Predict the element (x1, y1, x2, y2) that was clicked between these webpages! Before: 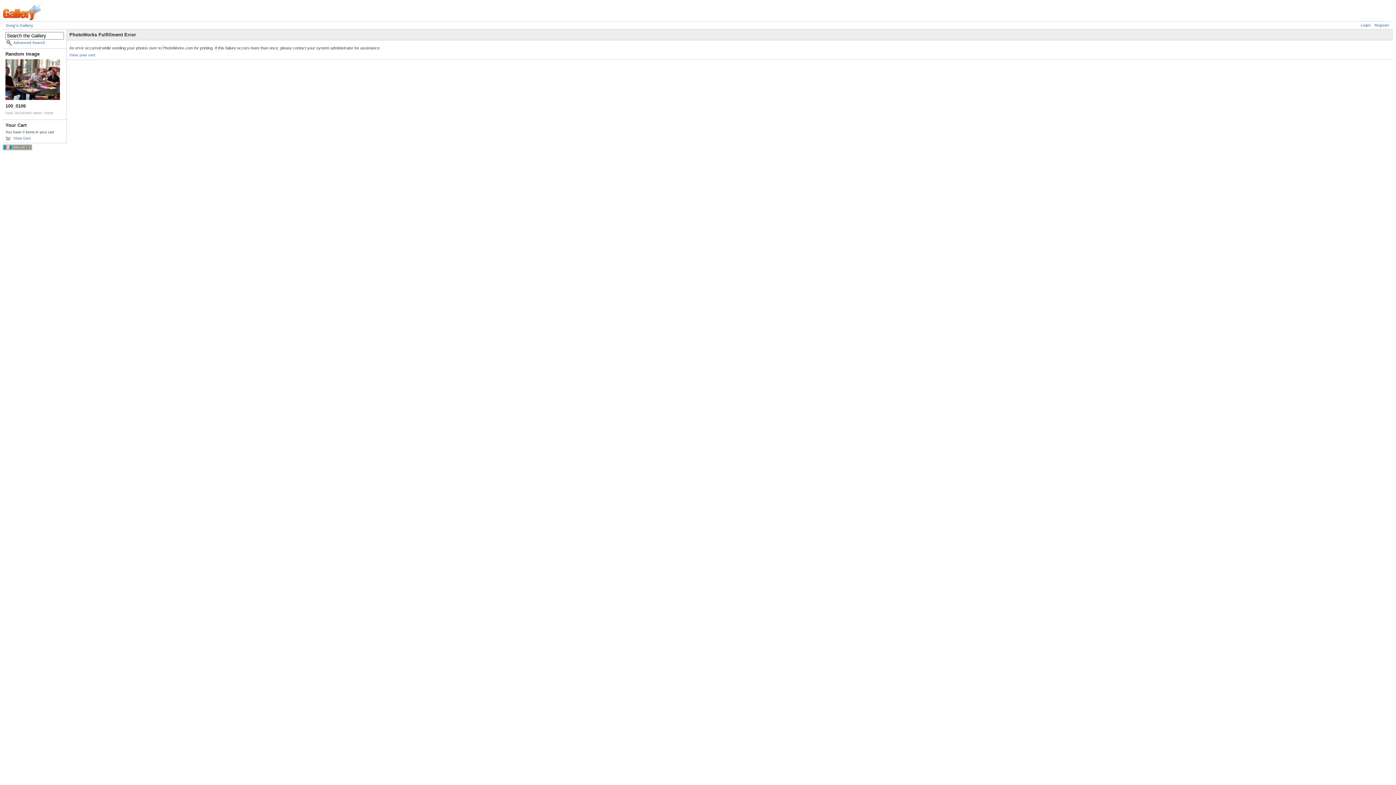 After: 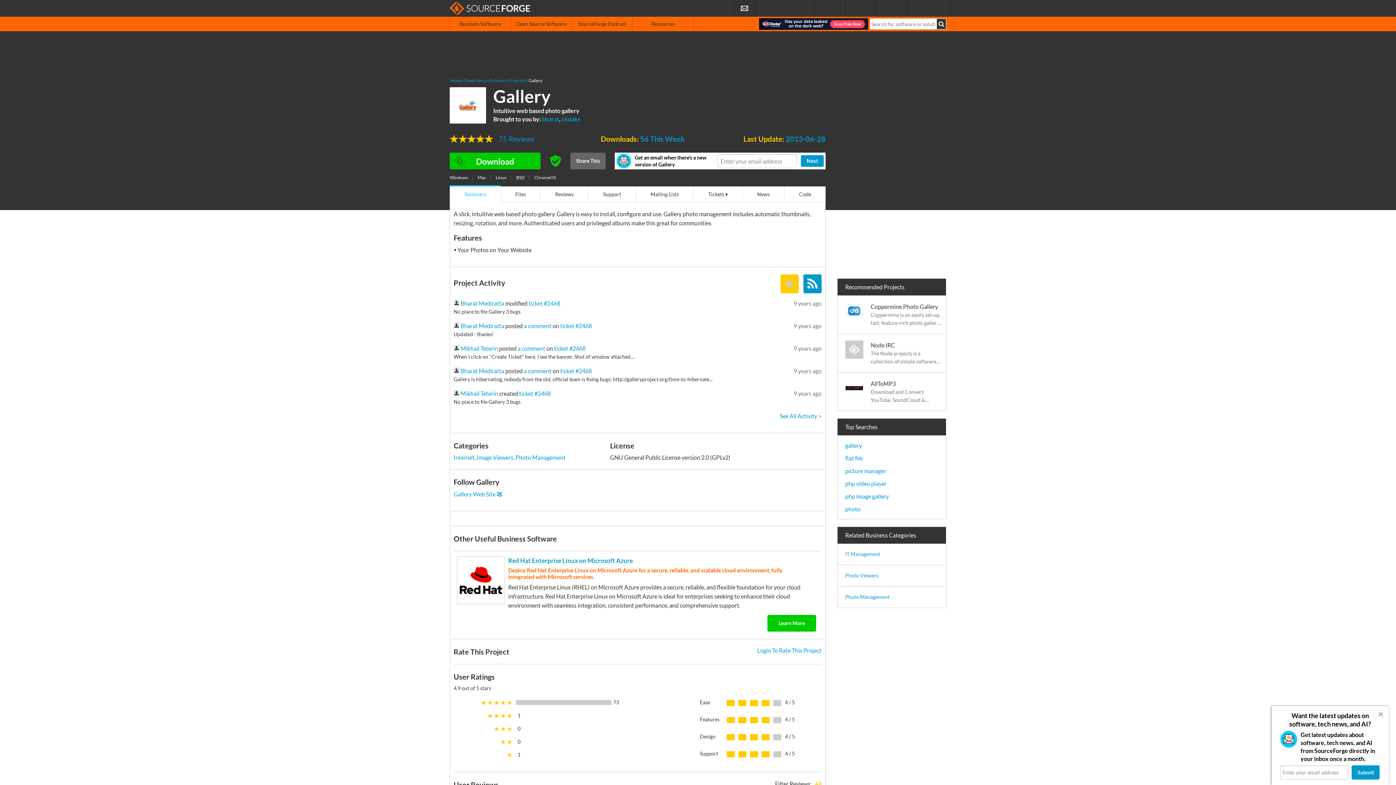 Action: bbox: (2, 146, 32, 150)